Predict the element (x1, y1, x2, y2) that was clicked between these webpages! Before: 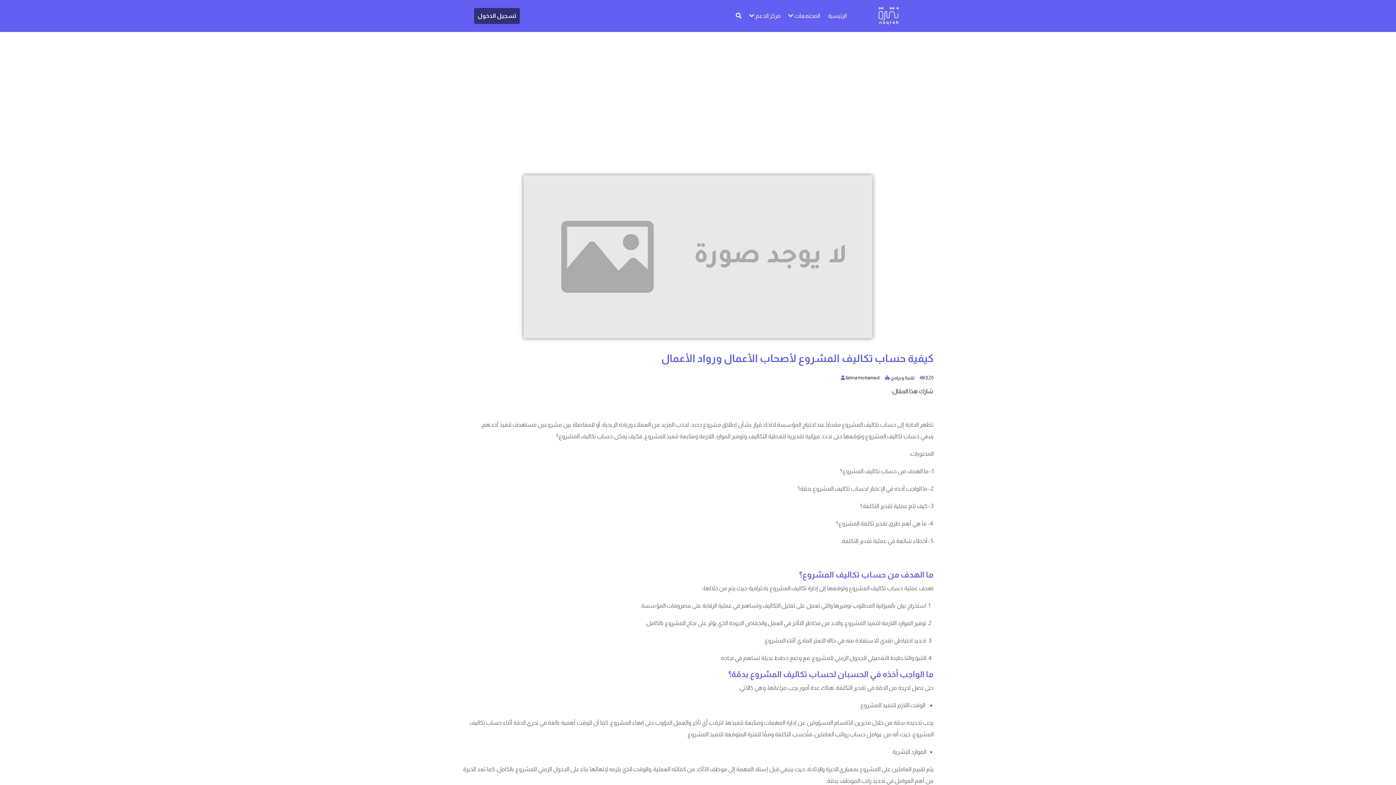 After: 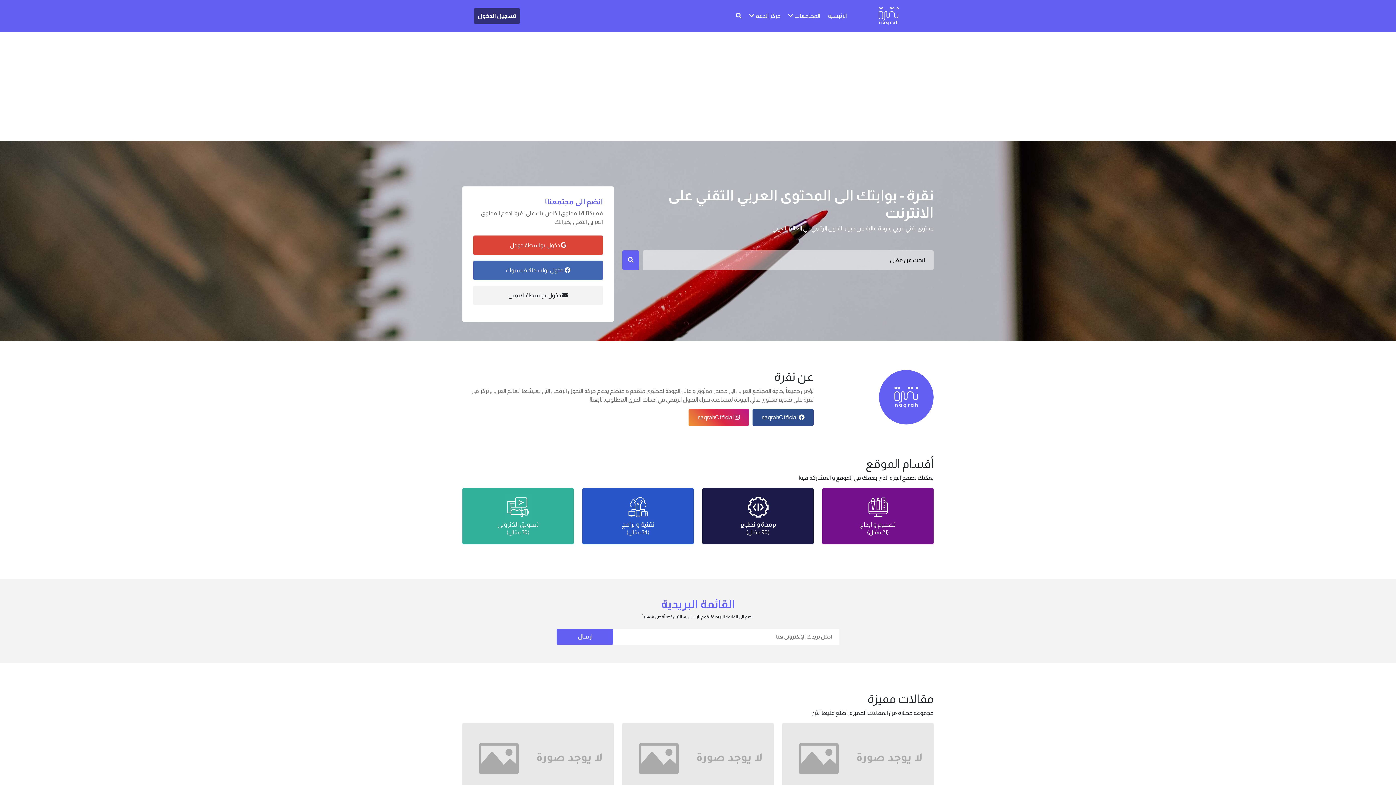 Action: bbox: (849, 5, 928, 26)